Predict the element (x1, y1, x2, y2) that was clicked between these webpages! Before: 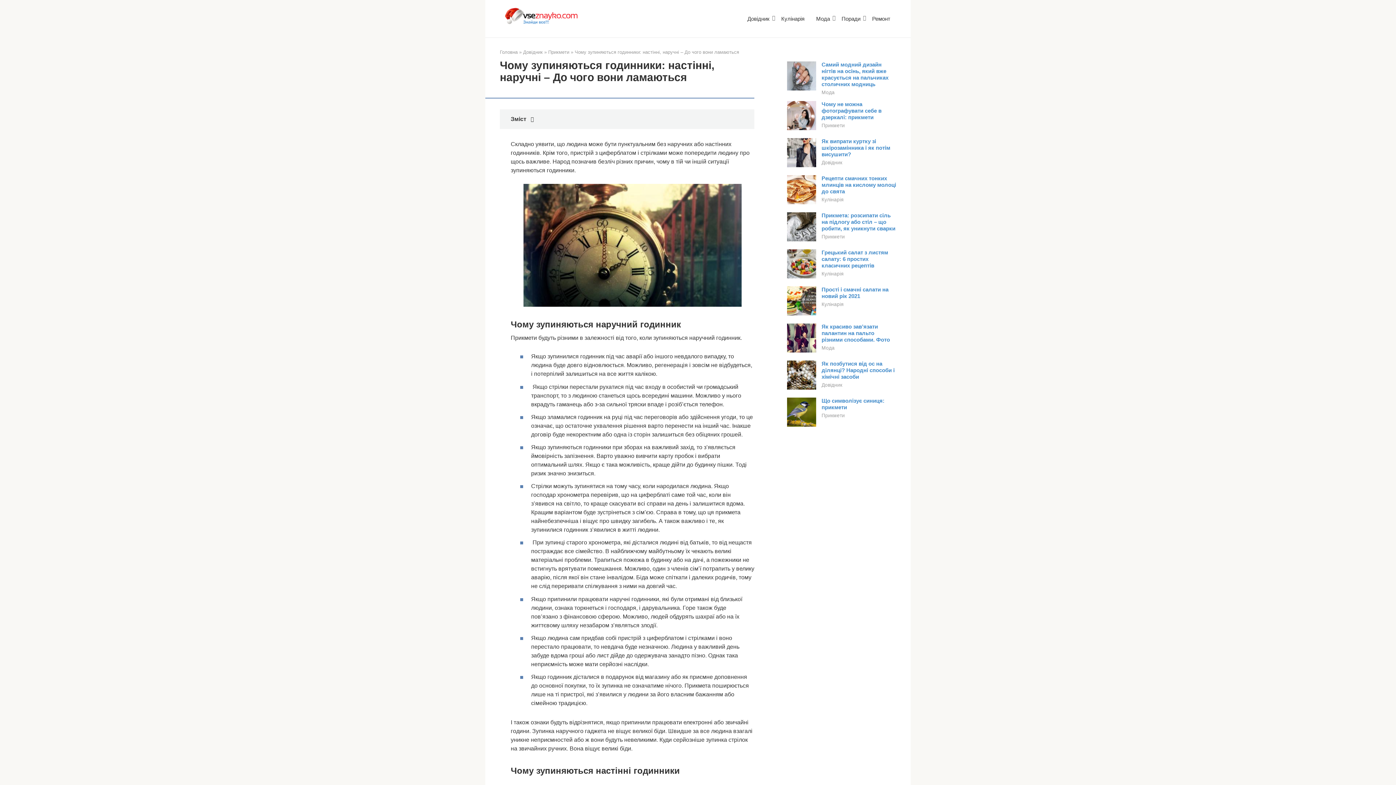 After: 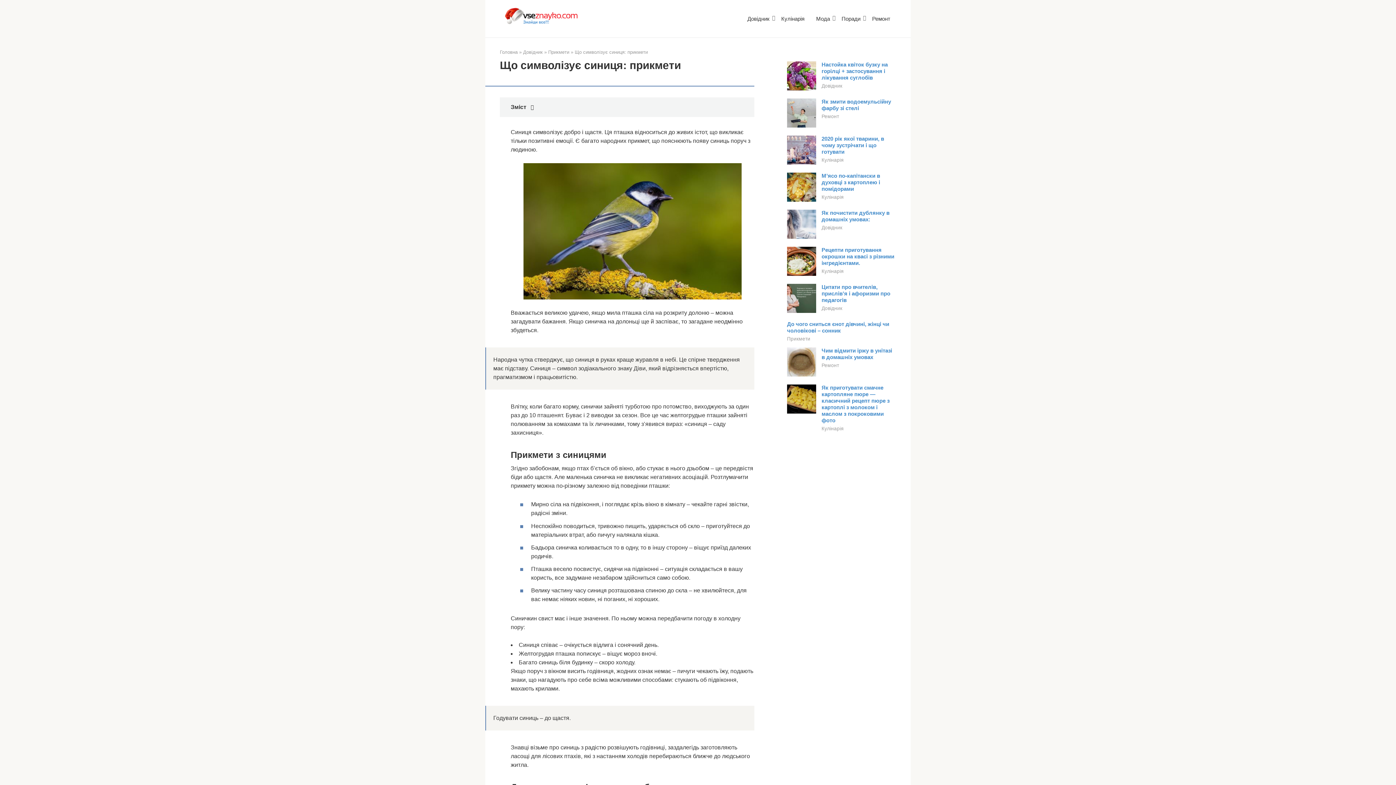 Action: bbox: (787, 421, 816, 428)